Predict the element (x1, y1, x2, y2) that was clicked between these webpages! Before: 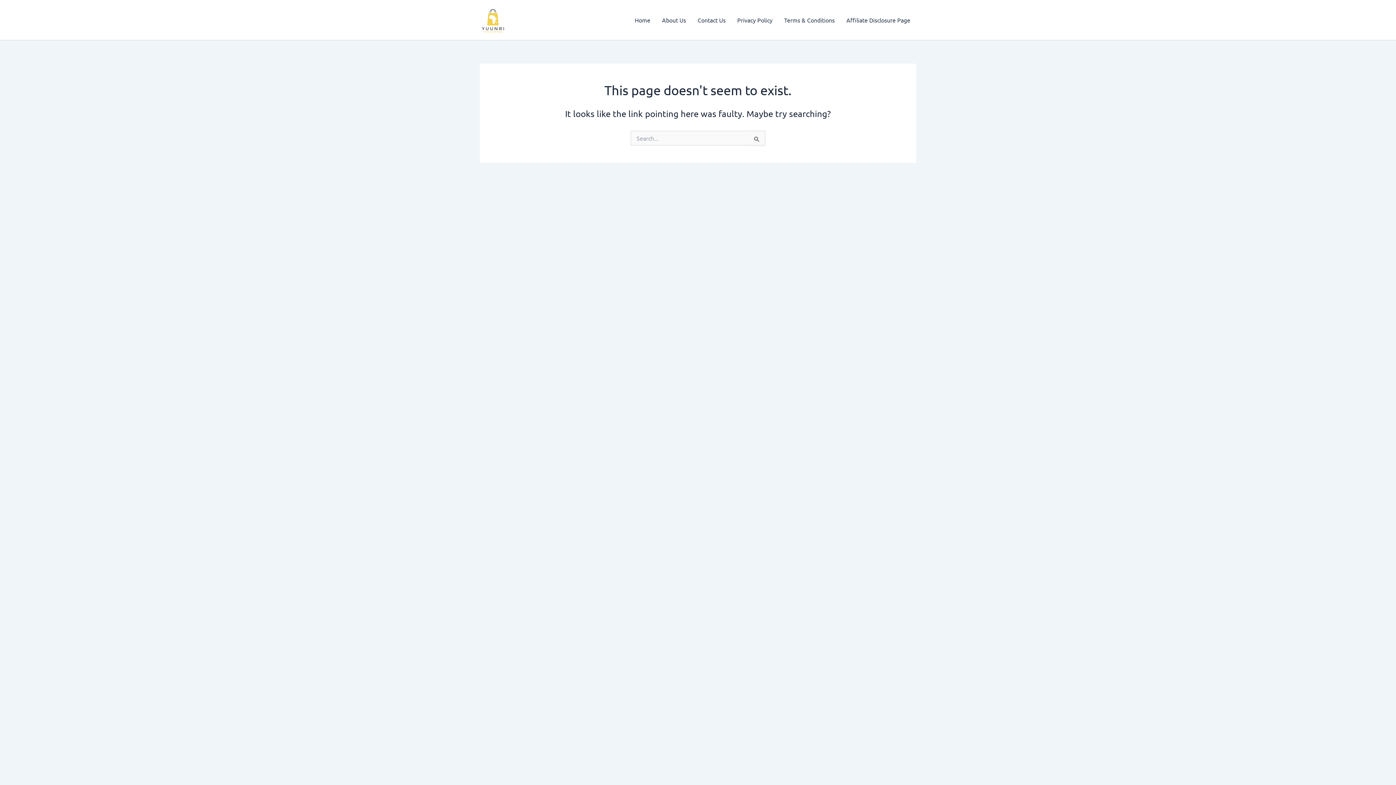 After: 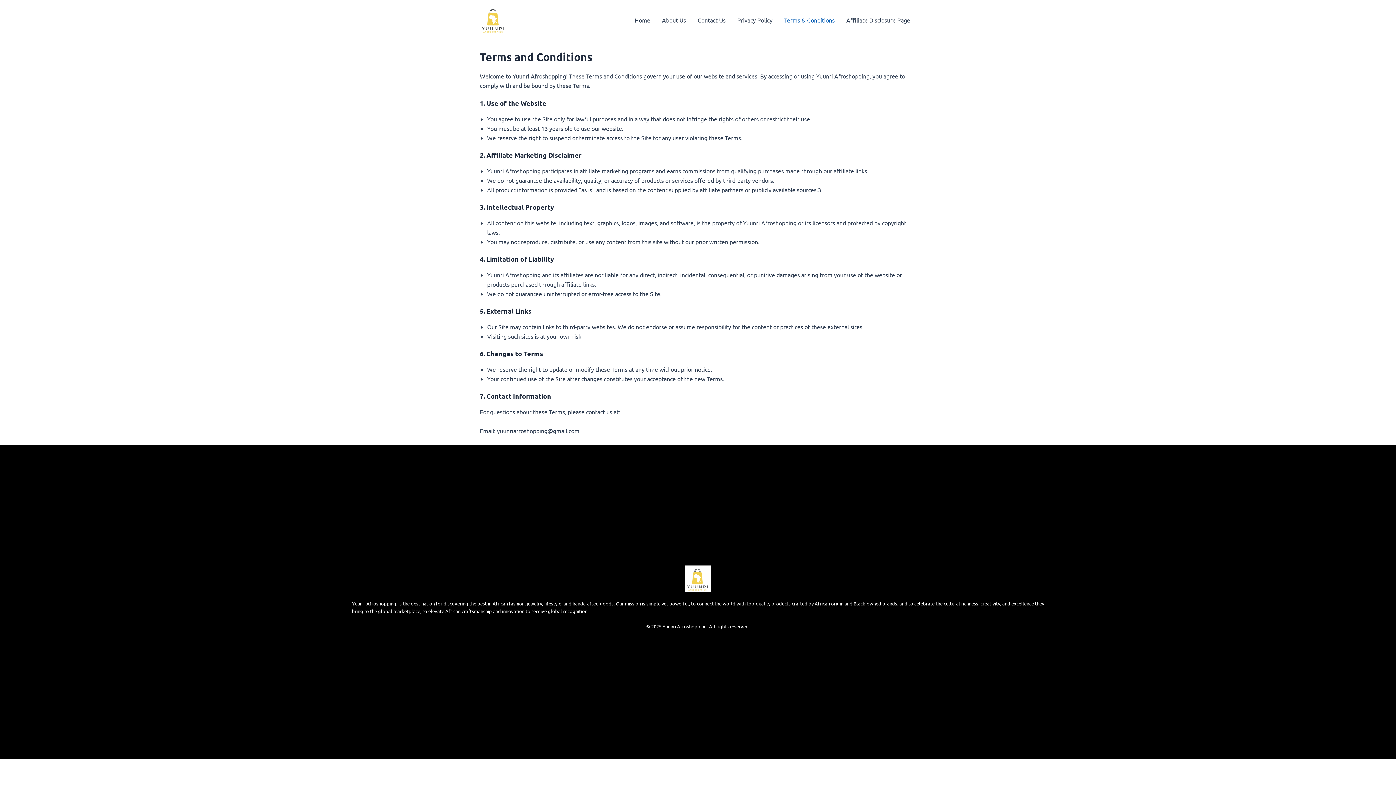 Action: label: Terms & Conditions bbox: (778, 5, 840, 34)